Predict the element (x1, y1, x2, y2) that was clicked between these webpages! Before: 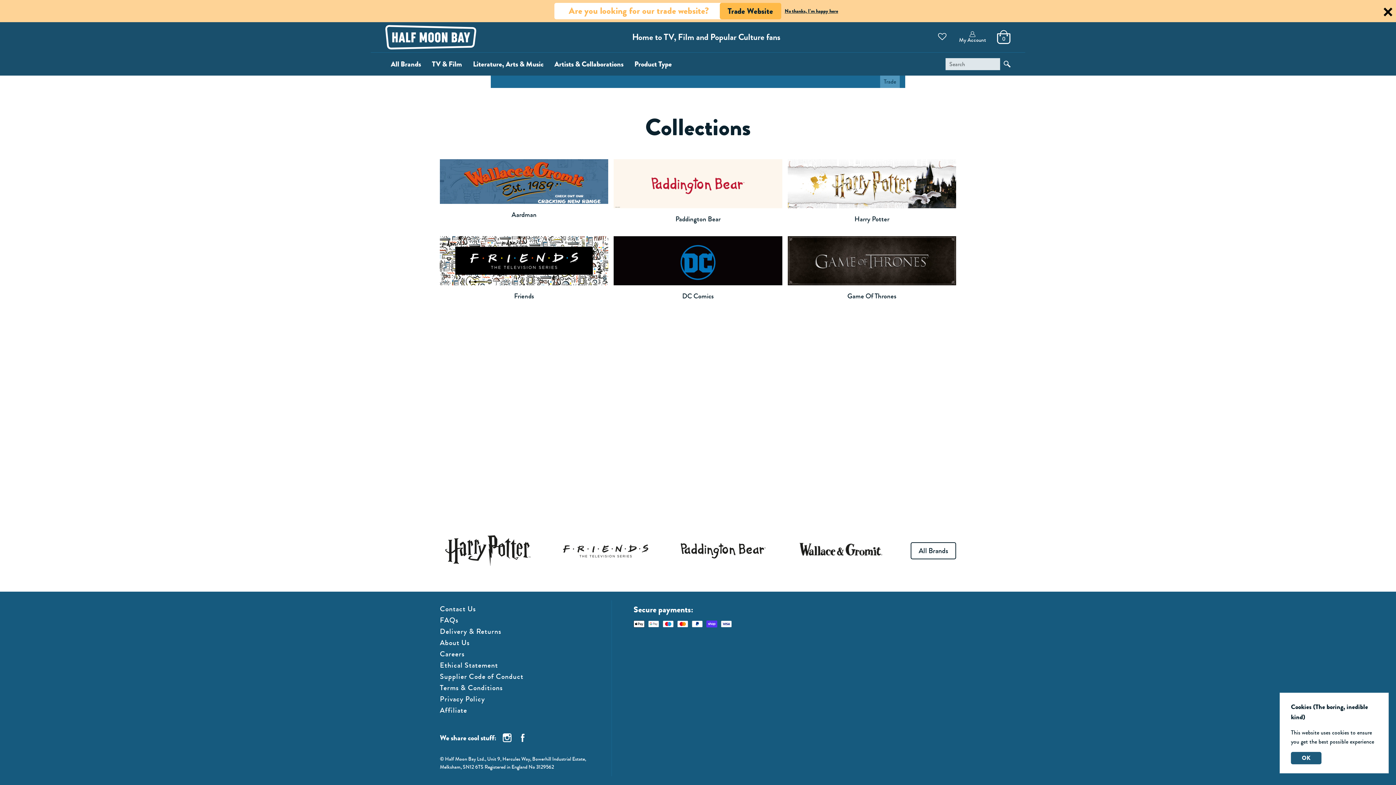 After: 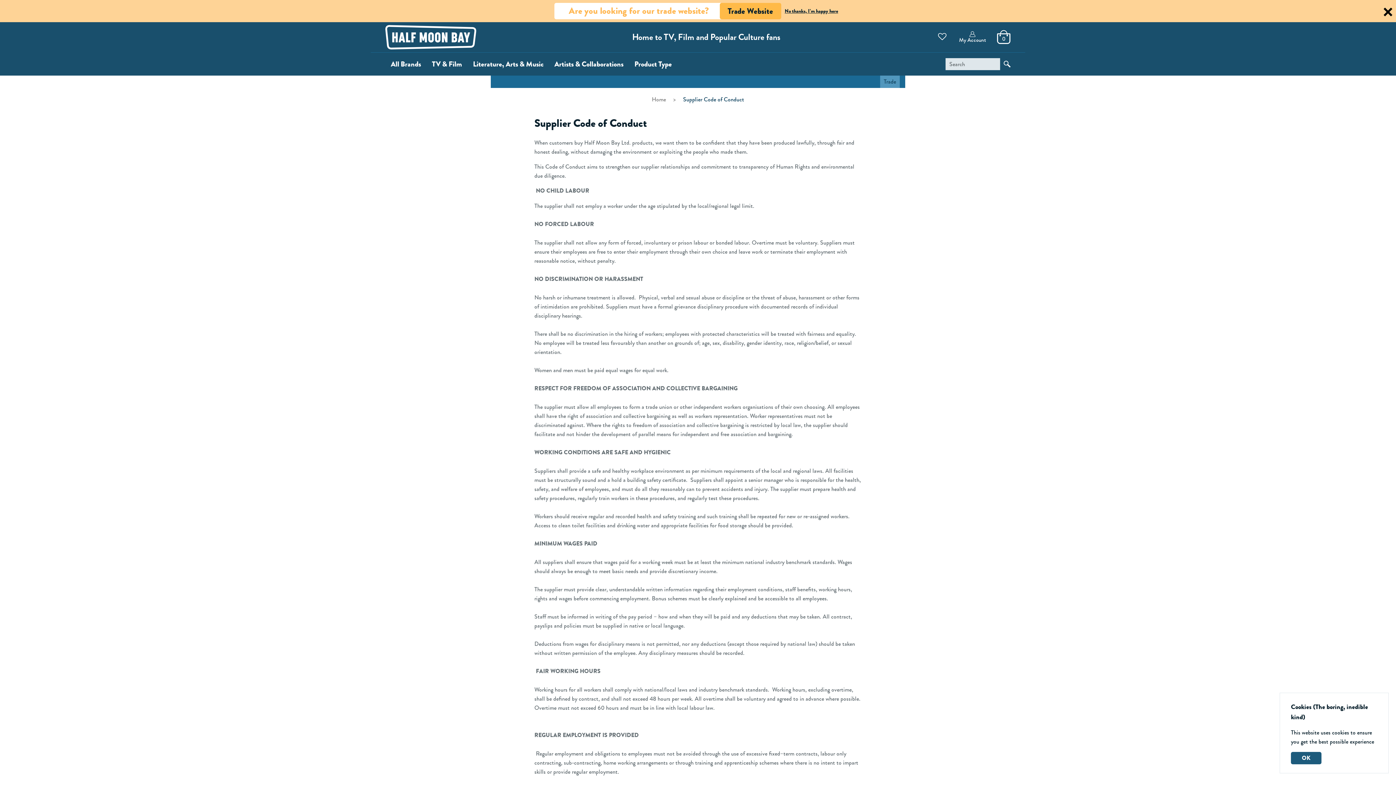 Action: label: Supplier Code of Conduct bbox: (440, 671, 523, 682)